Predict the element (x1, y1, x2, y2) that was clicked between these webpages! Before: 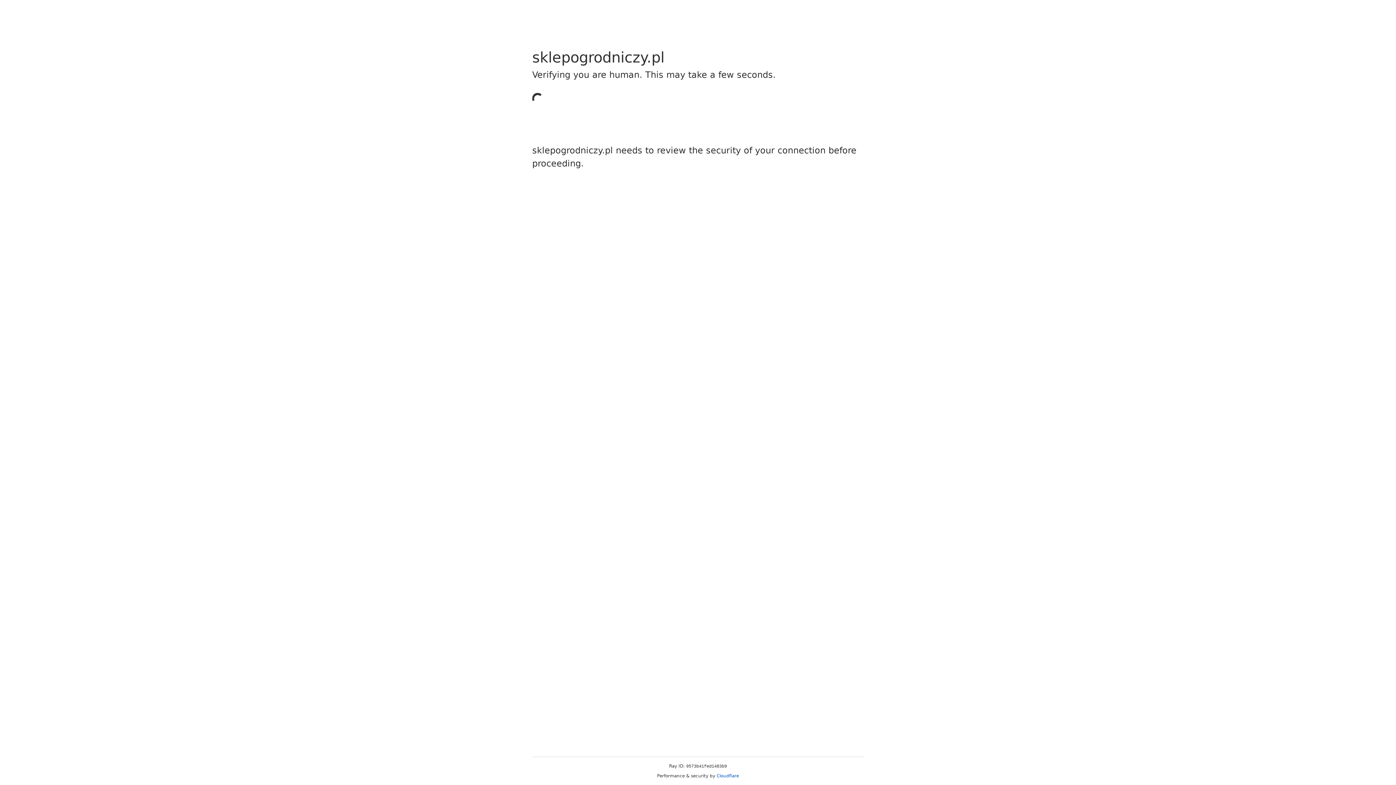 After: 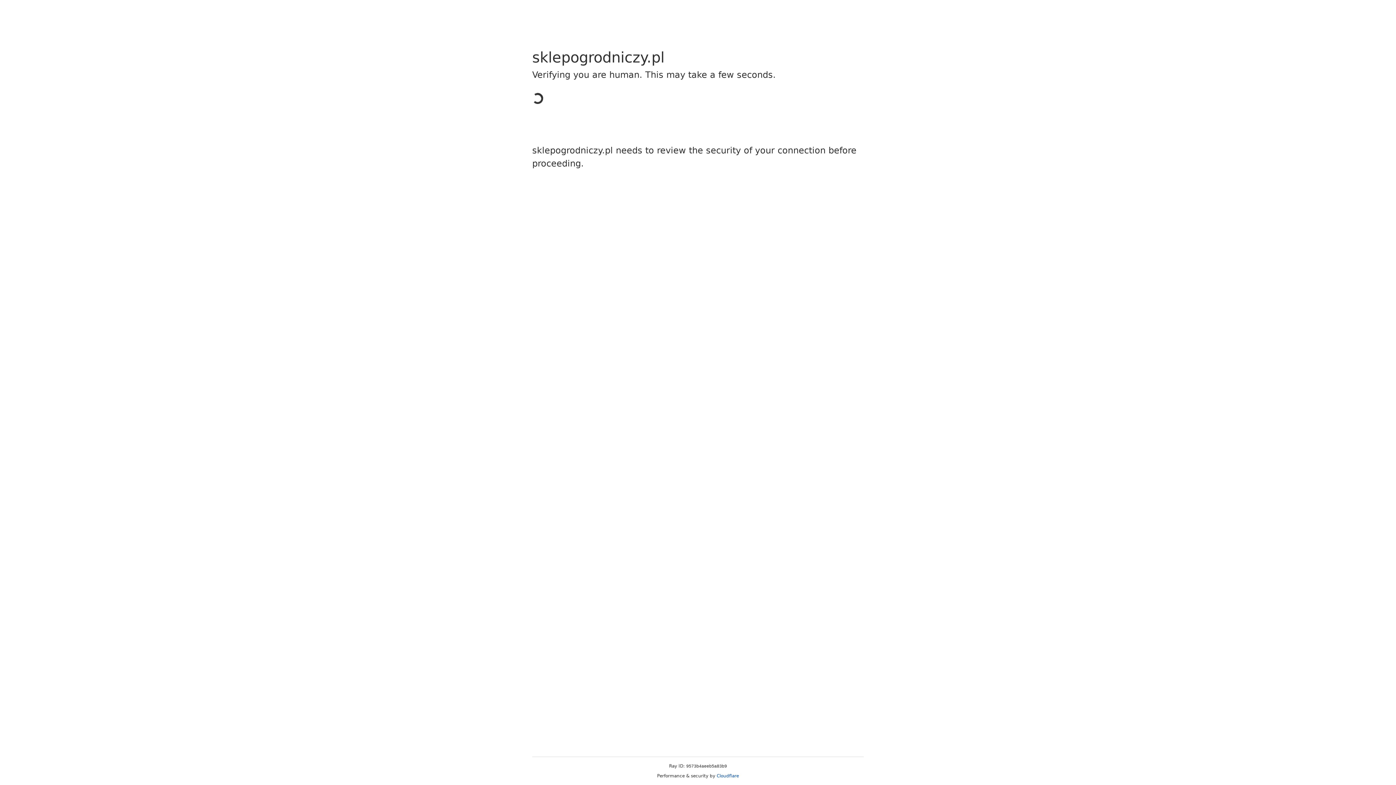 Action: label: Cloudflare bbox: (716, 773, 739, 778)